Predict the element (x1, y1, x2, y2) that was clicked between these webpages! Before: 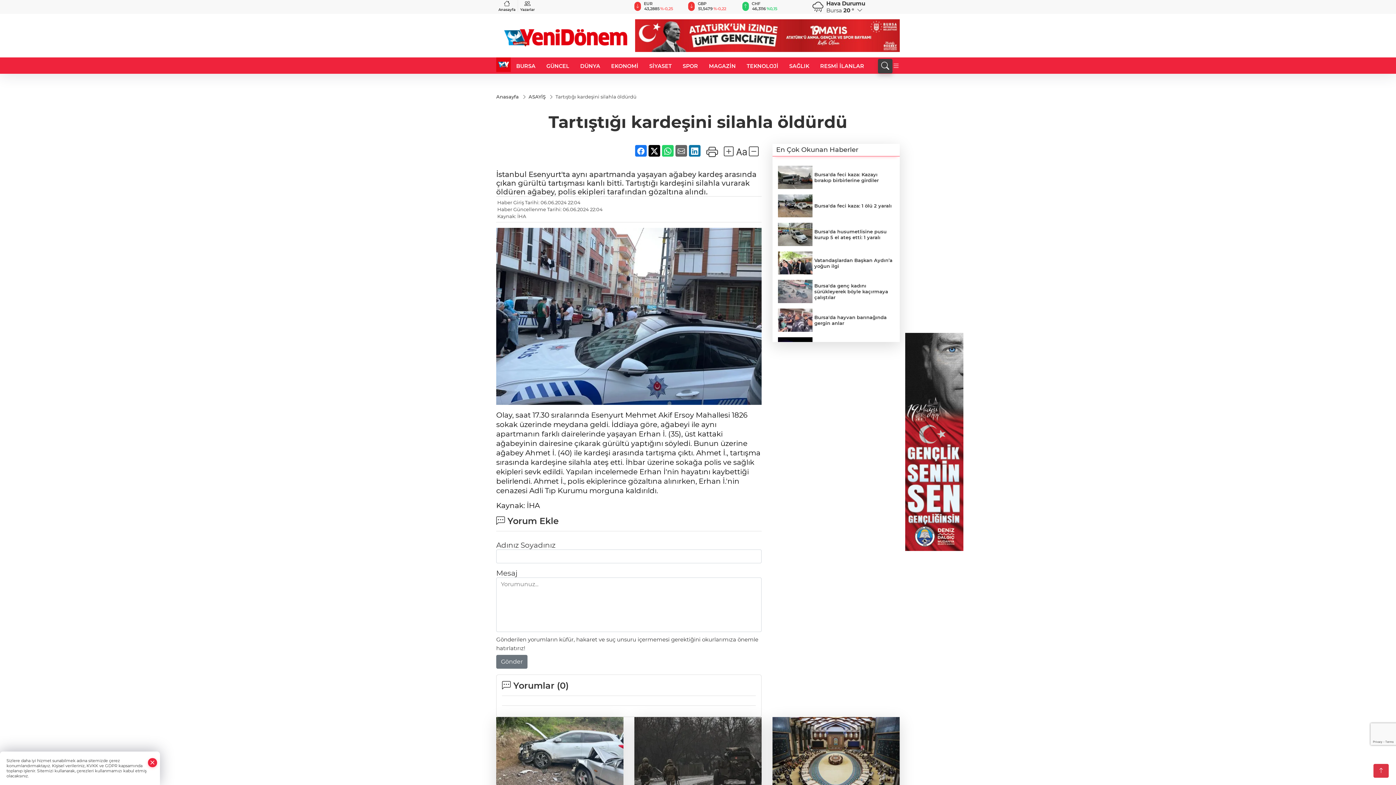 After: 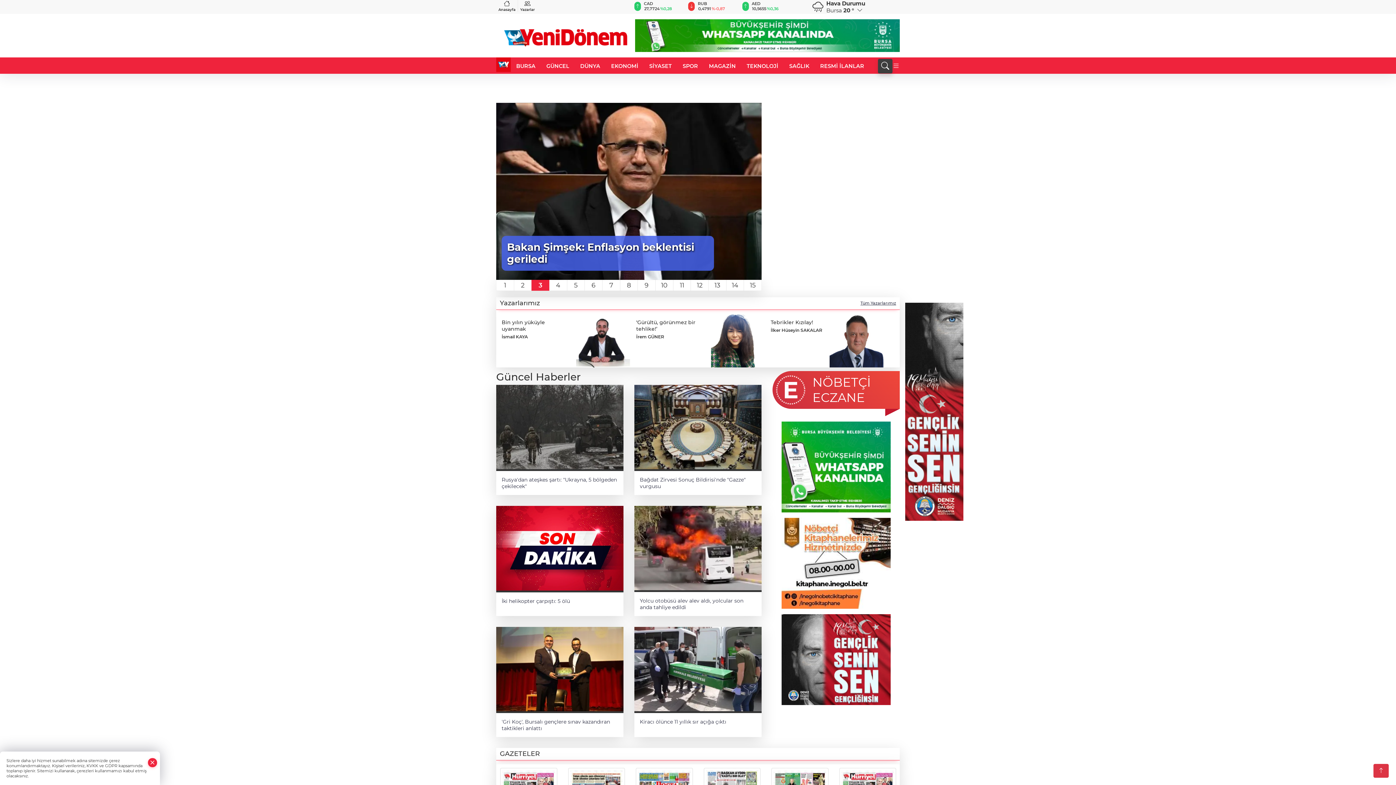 Action: label: Anasayfa bbox: (496, 0, 518, 12)